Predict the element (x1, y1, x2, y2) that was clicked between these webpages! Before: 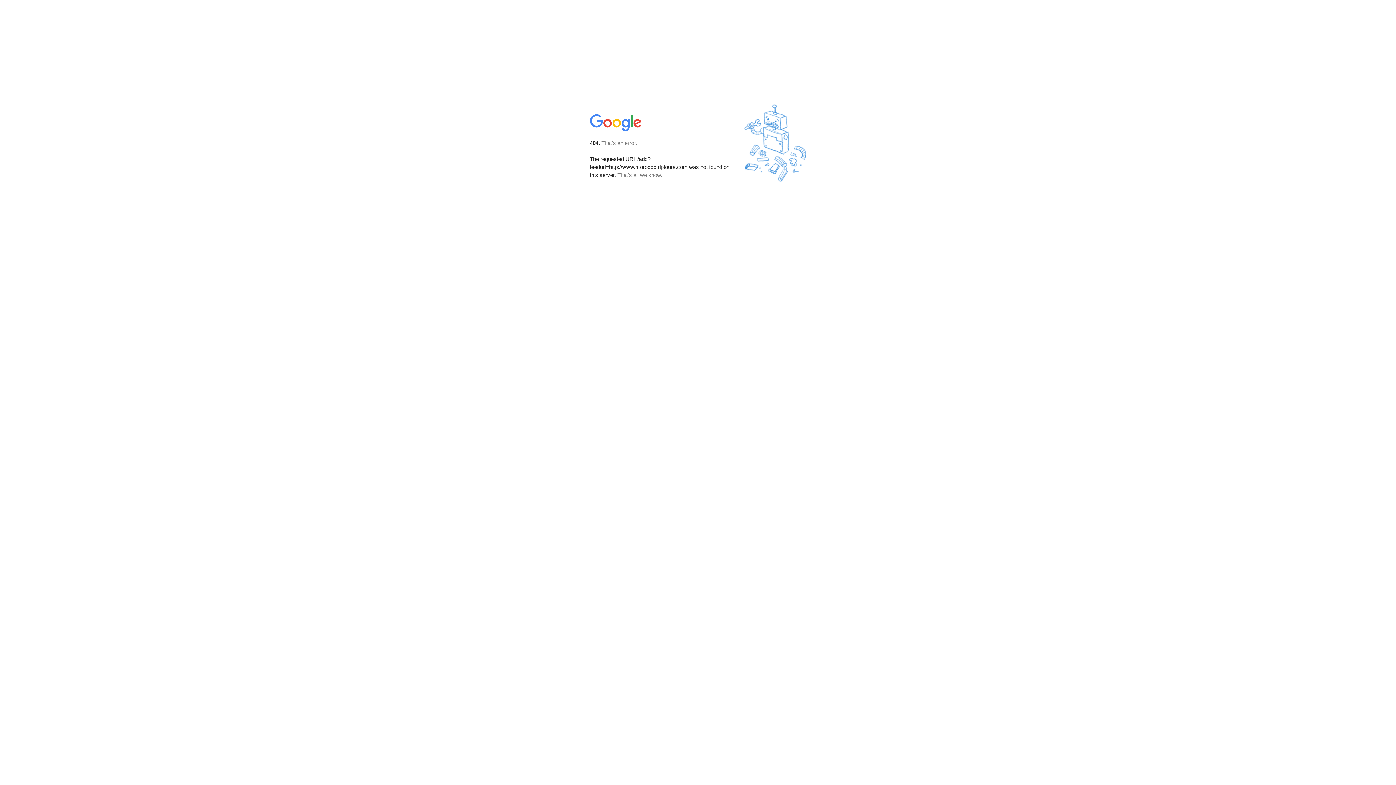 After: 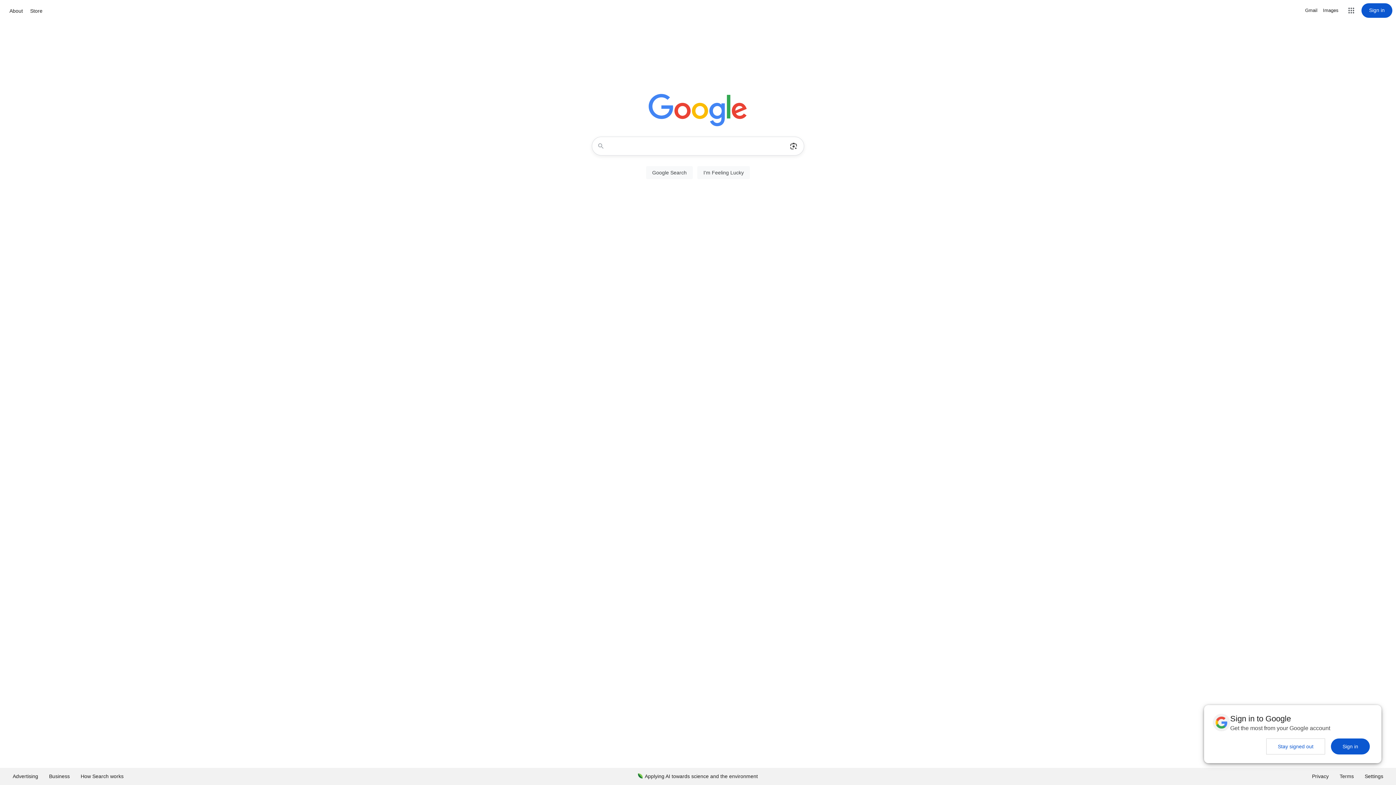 Action: bbox: (590, 127, 642, 134)